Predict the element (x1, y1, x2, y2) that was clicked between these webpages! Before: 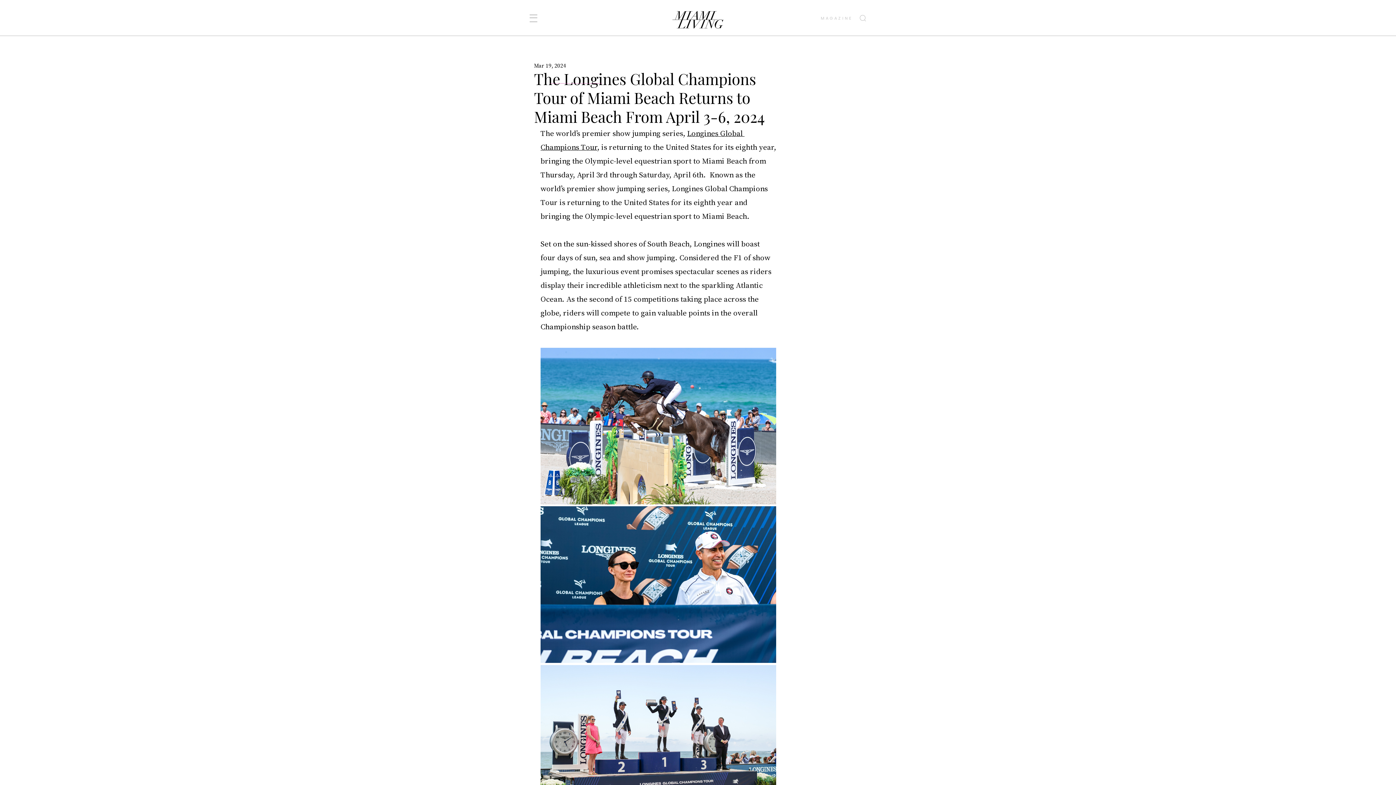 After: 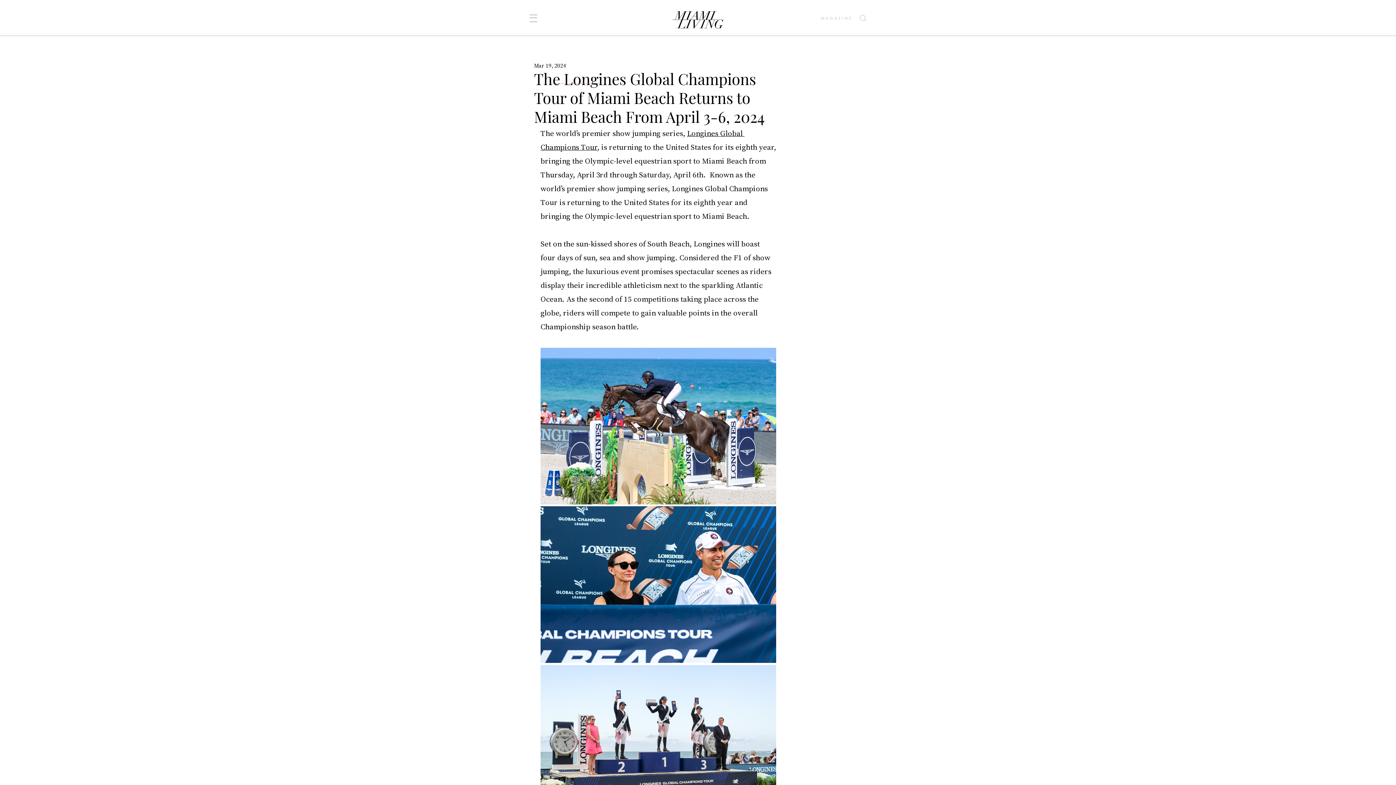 Action: bbox: (860, 14, 866, 21)